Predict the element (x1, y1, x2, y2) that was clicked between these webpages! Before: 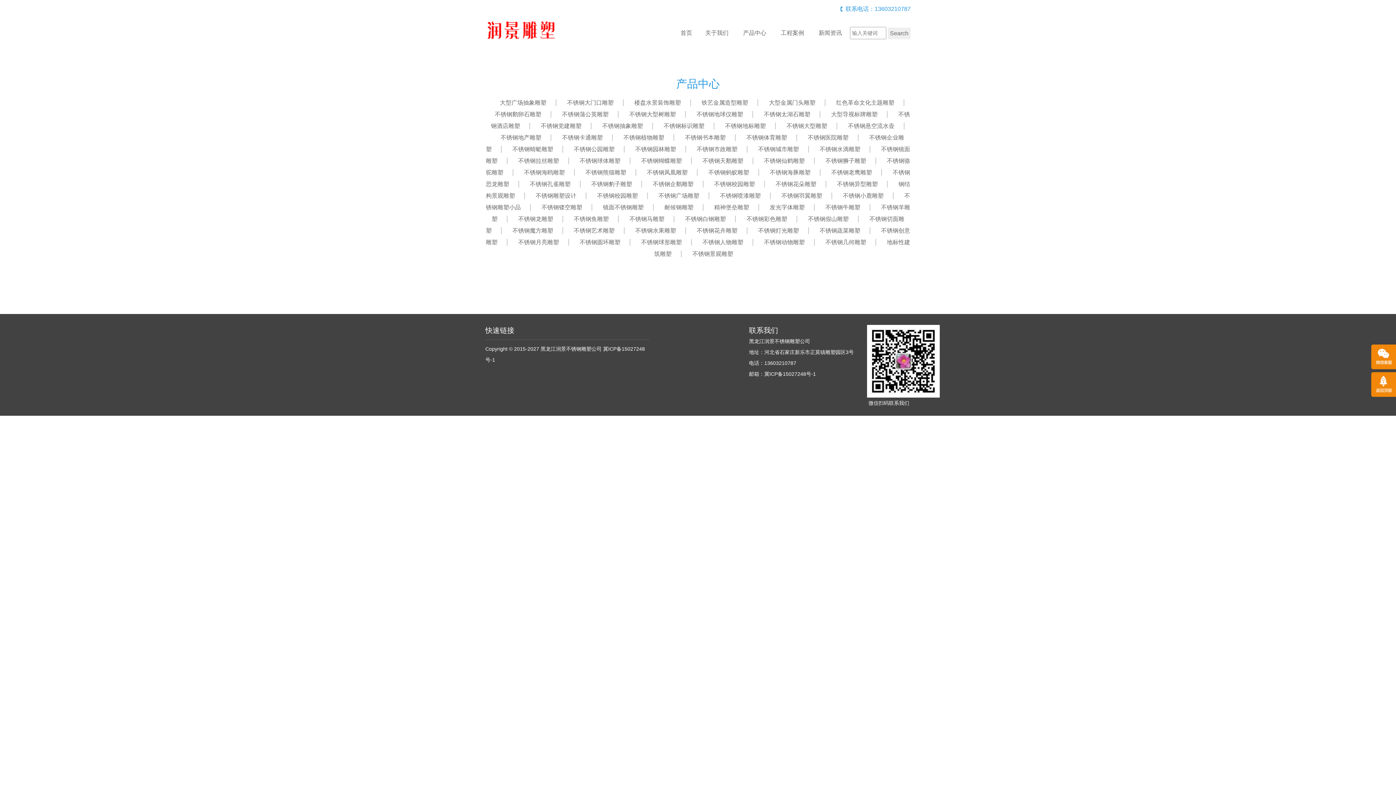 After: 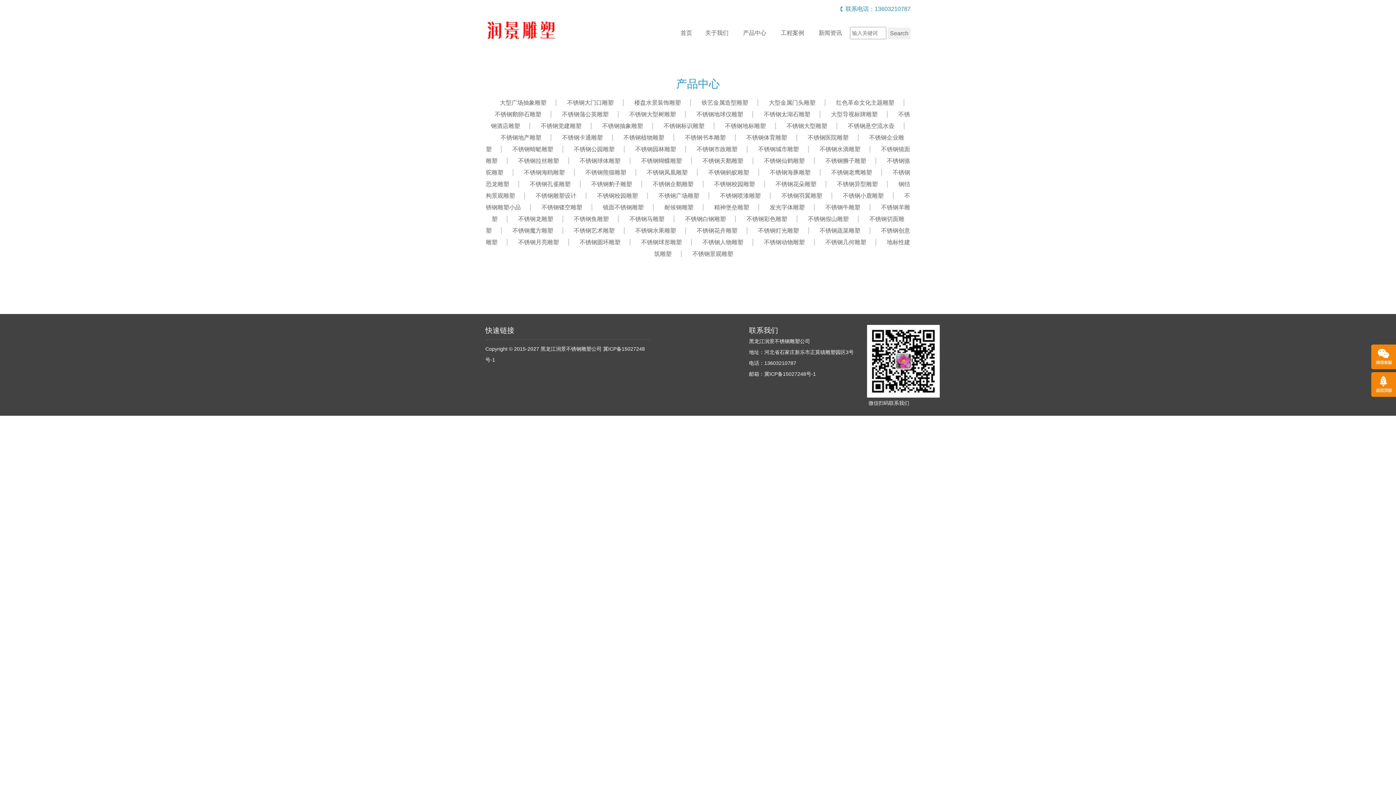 Action: label: 不锈钢植物雕塑 bbox: (614, 134, 673, 140)